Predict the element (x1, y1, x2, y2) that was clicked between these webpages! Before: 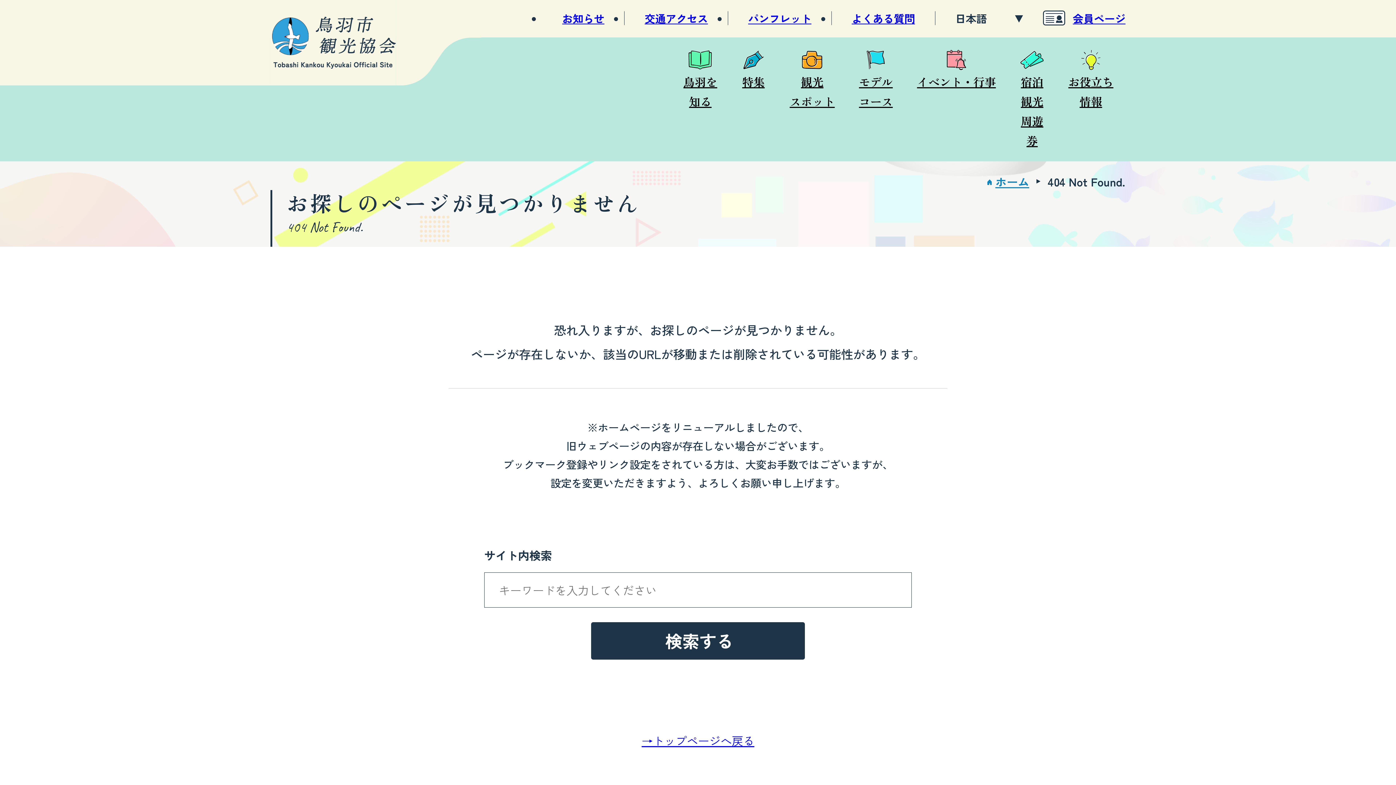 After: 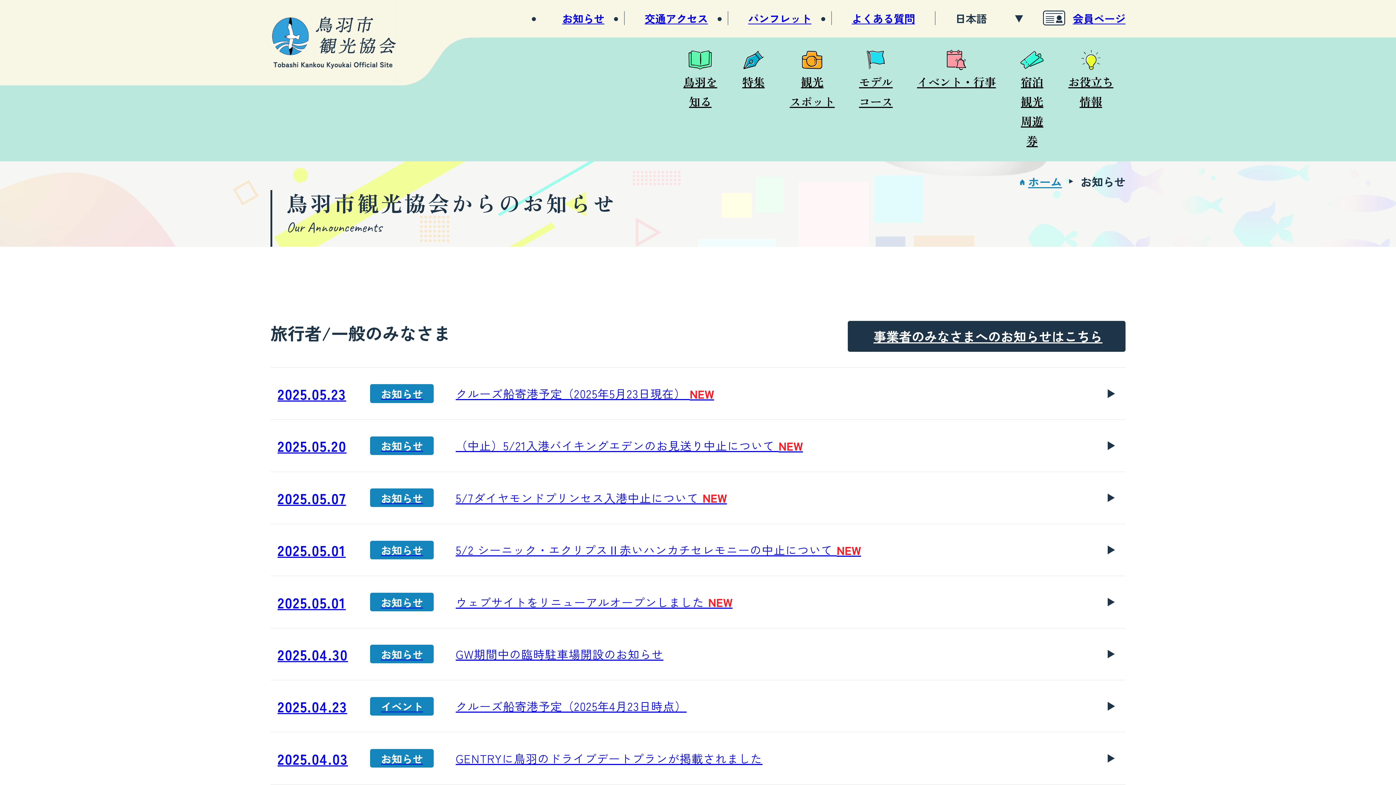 Action: bbox: (542, 11, 624, 25) label: お知らせ